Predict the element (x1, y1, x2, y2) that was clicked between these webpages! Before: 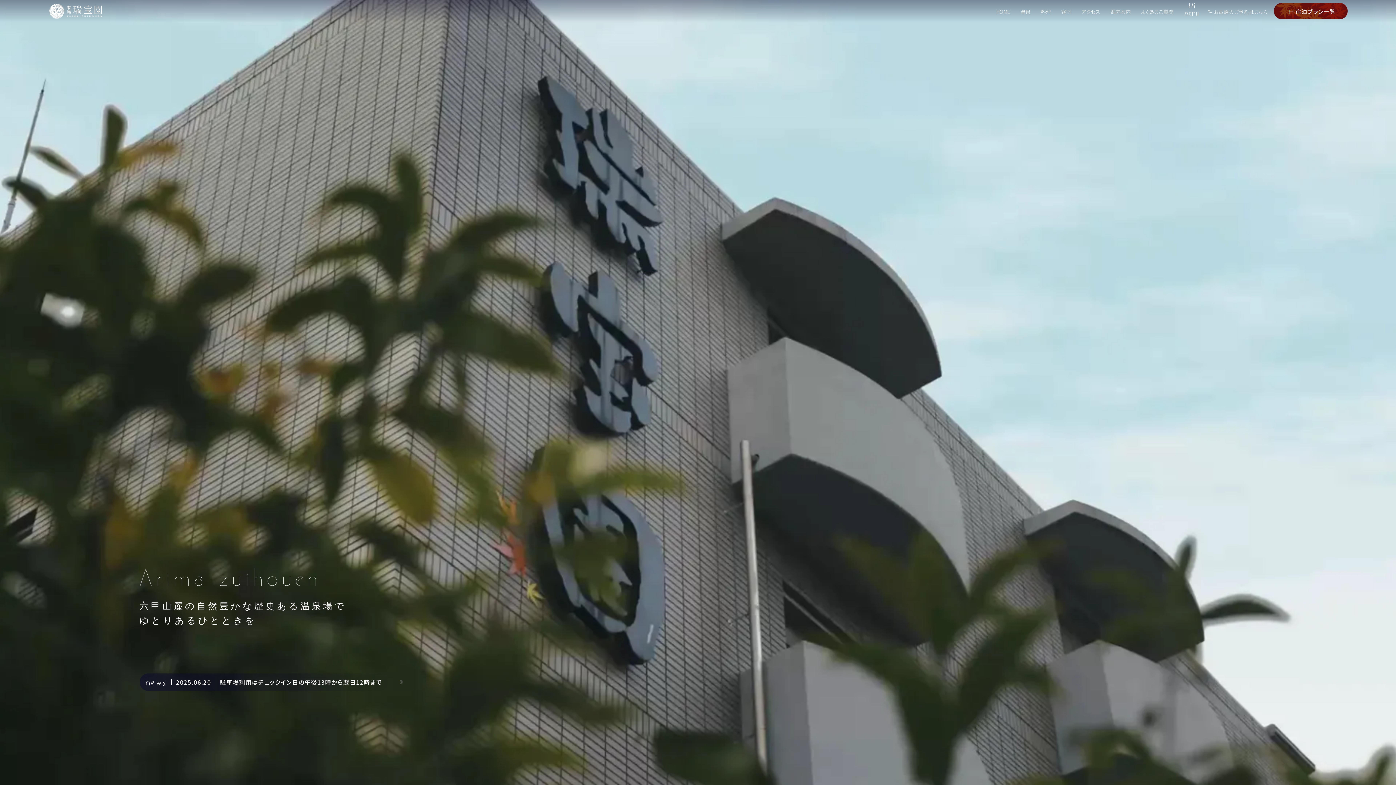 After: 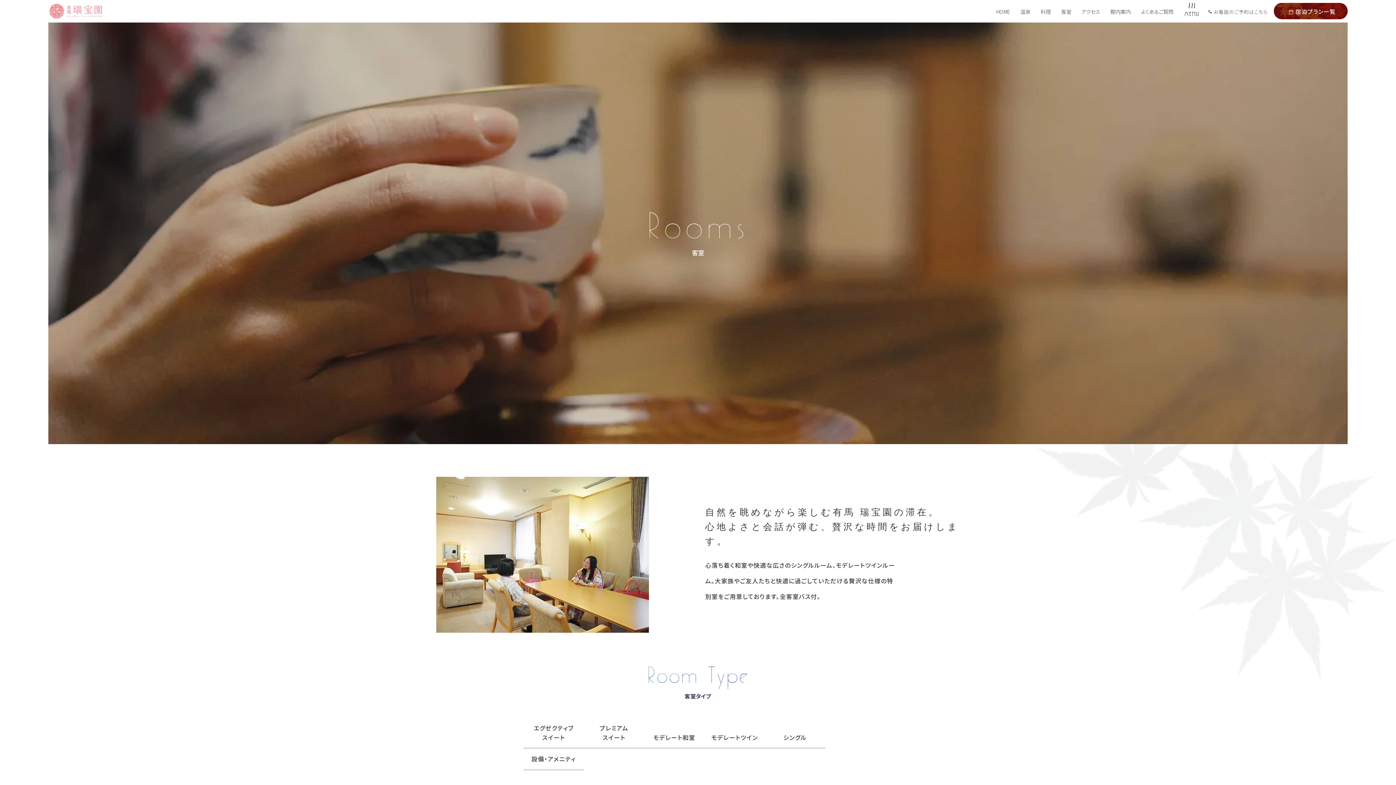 Action: label: 客室 bbox: (1056, 7, 1076, 15)